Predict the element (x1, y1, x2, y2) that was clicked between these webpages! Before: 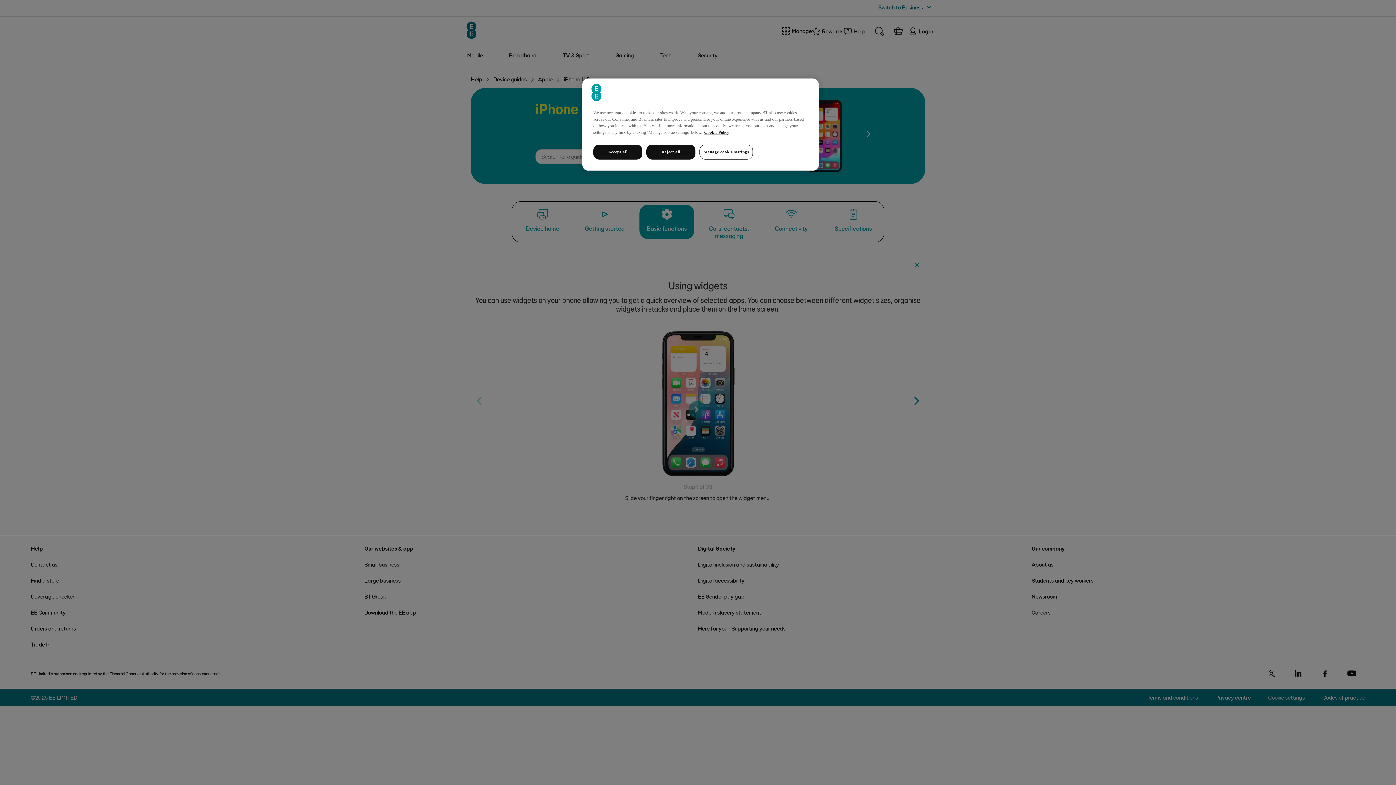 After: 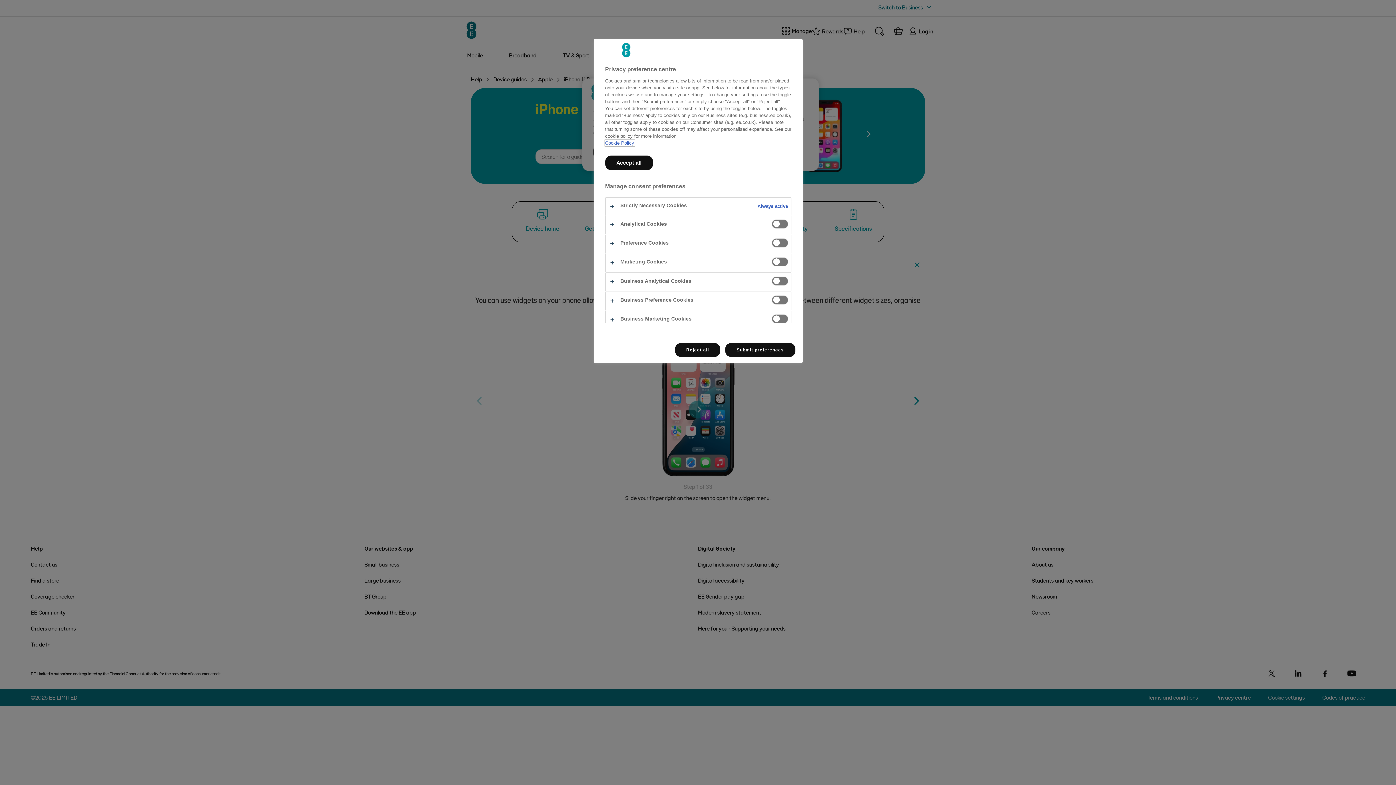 Action: label: Manage cookie settings bbox: (699, 144, 753, 159)